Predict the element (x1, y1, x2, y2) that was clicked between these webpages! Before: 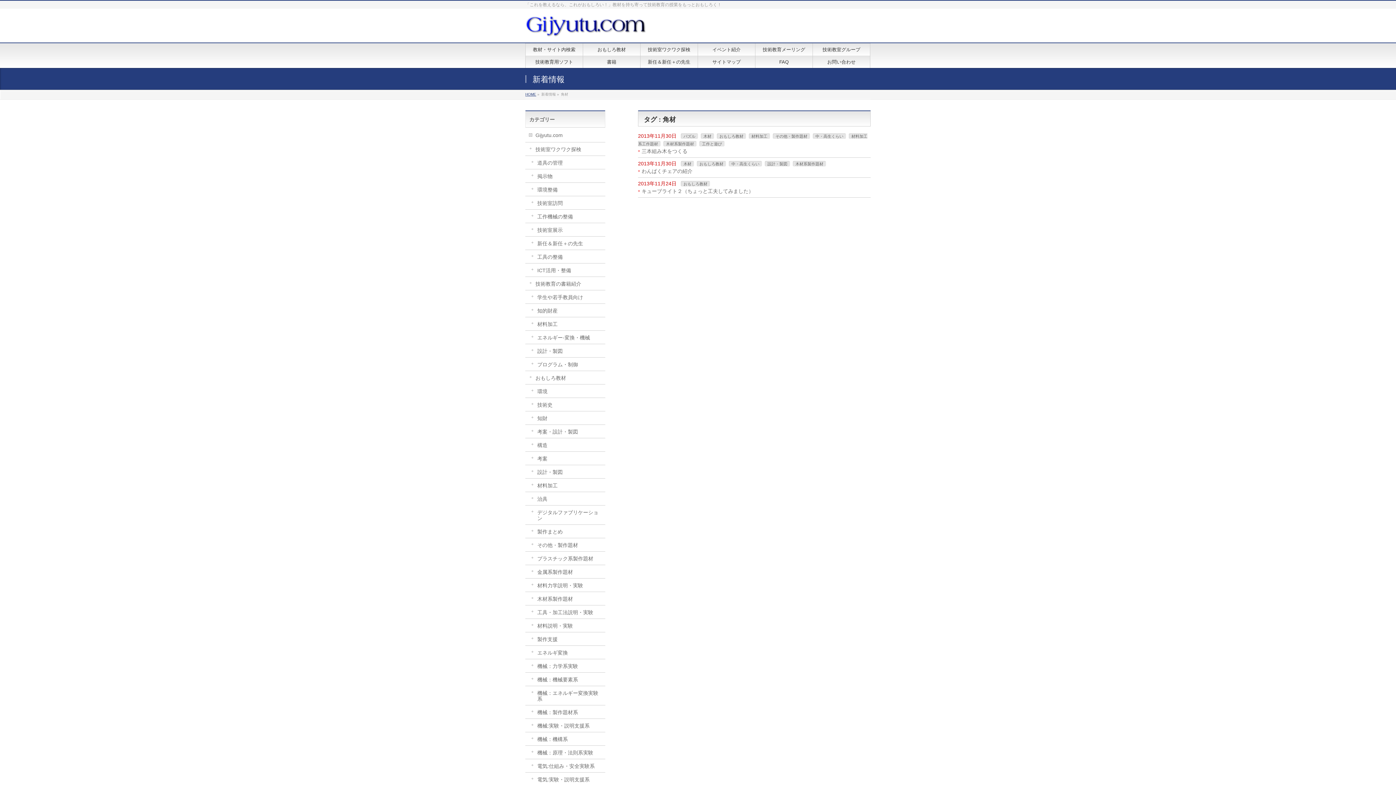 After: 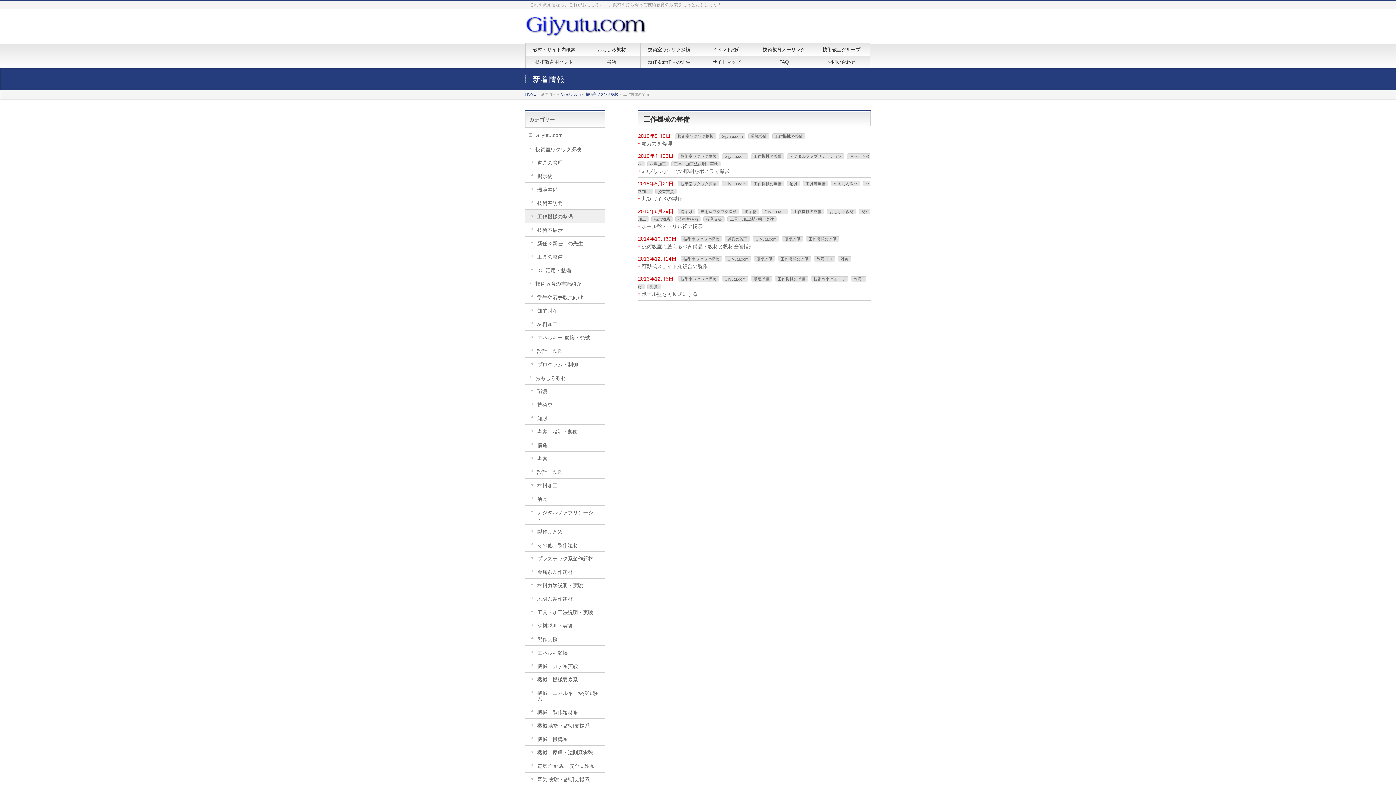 Action: bbox: (525, 209, 605, 222) label: 工作機械の整備